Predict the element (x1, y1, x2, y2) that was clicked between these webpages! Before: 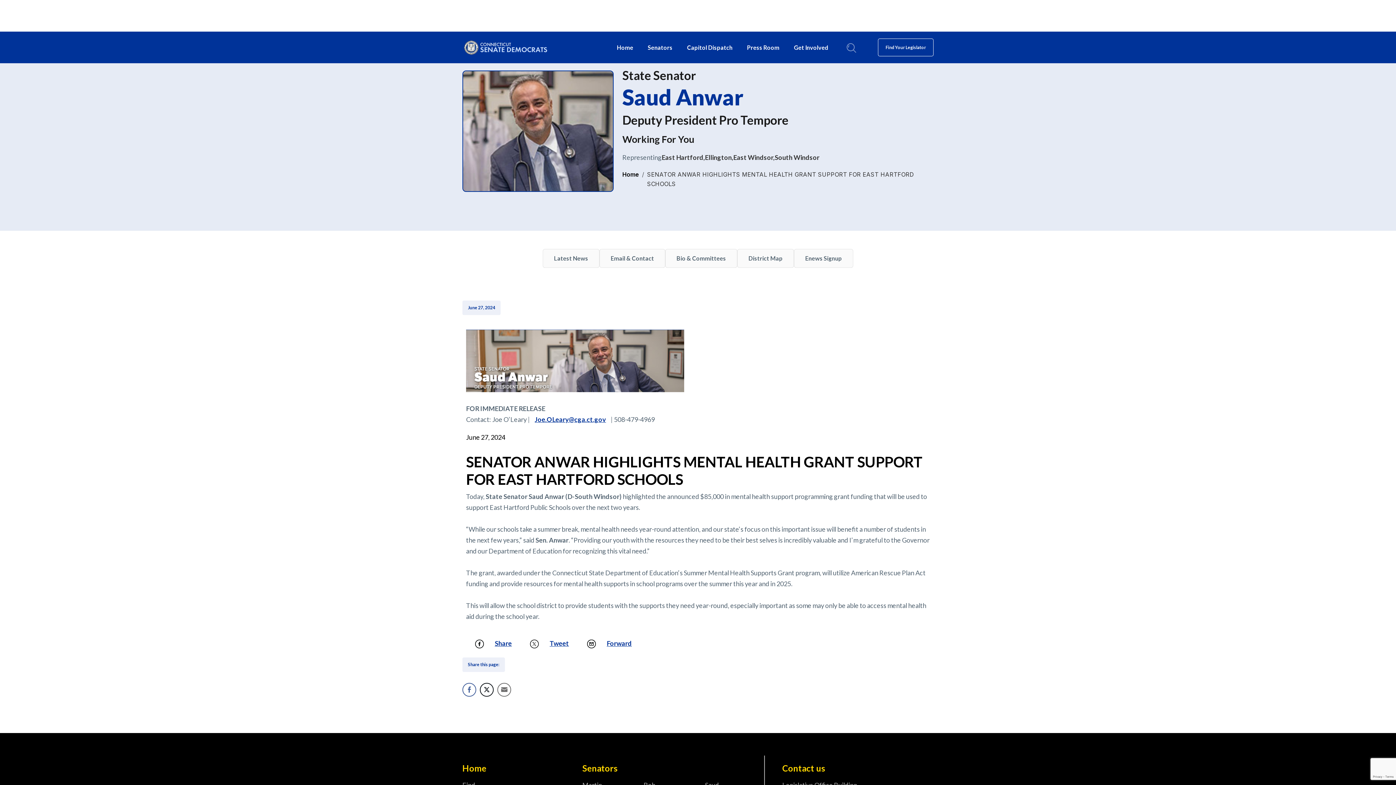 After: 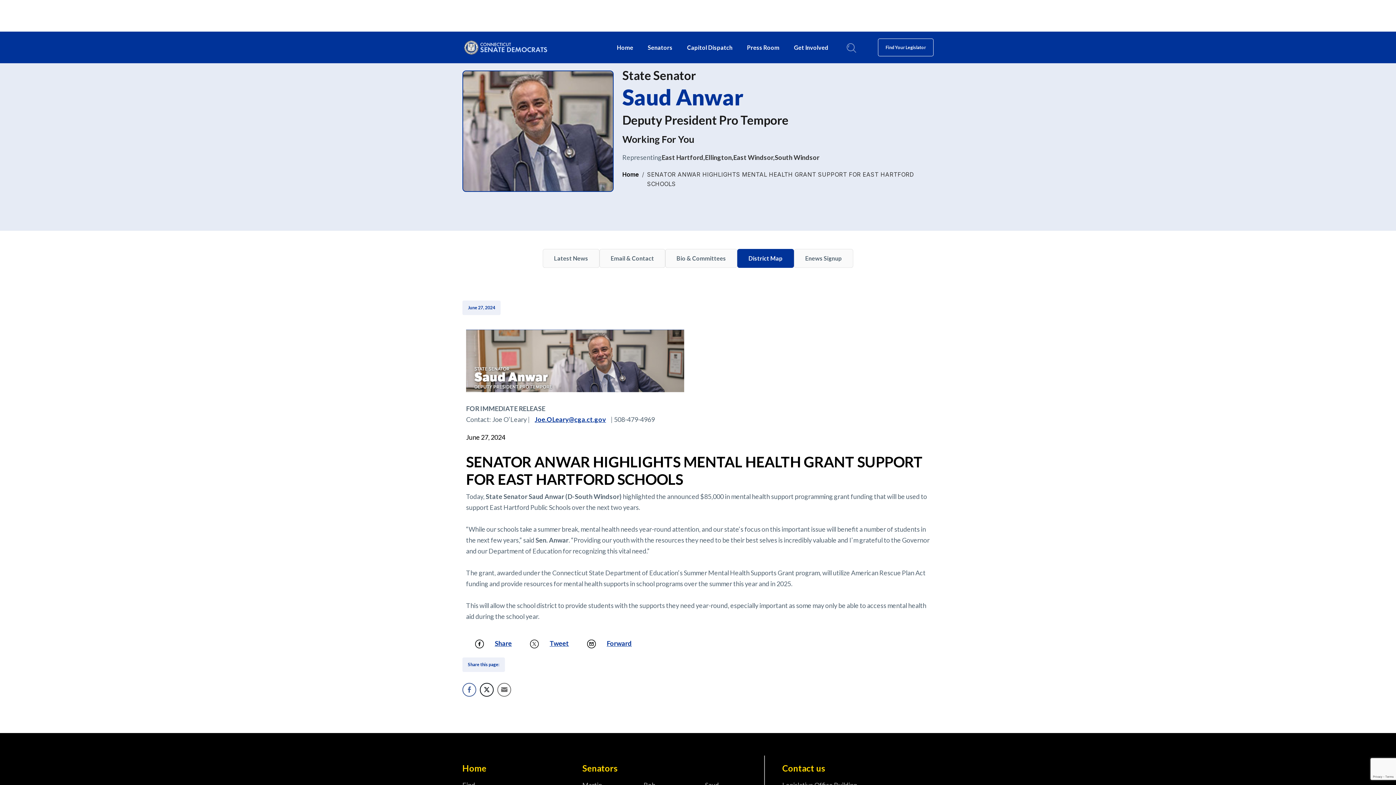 Action: label: District Map bbox: (737, 249, 794, 268)